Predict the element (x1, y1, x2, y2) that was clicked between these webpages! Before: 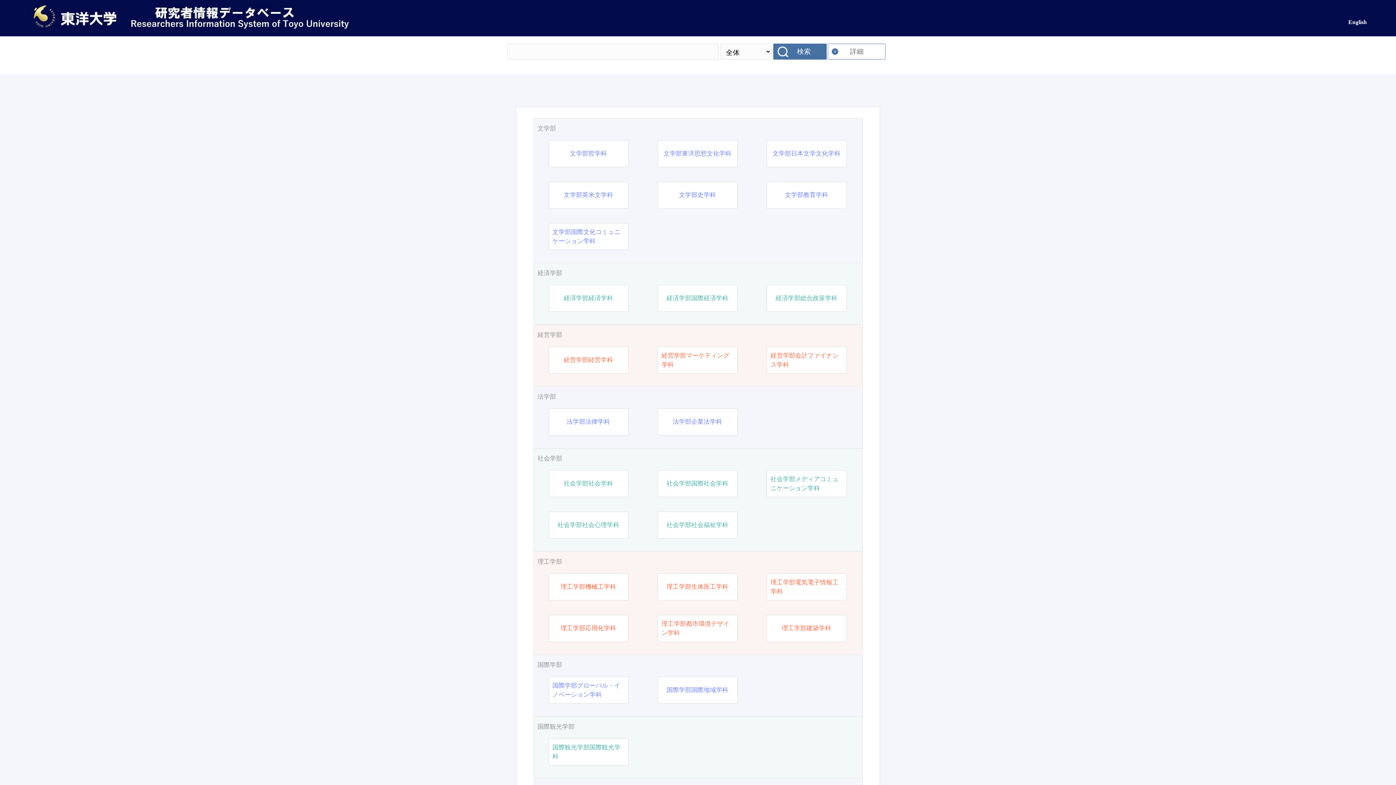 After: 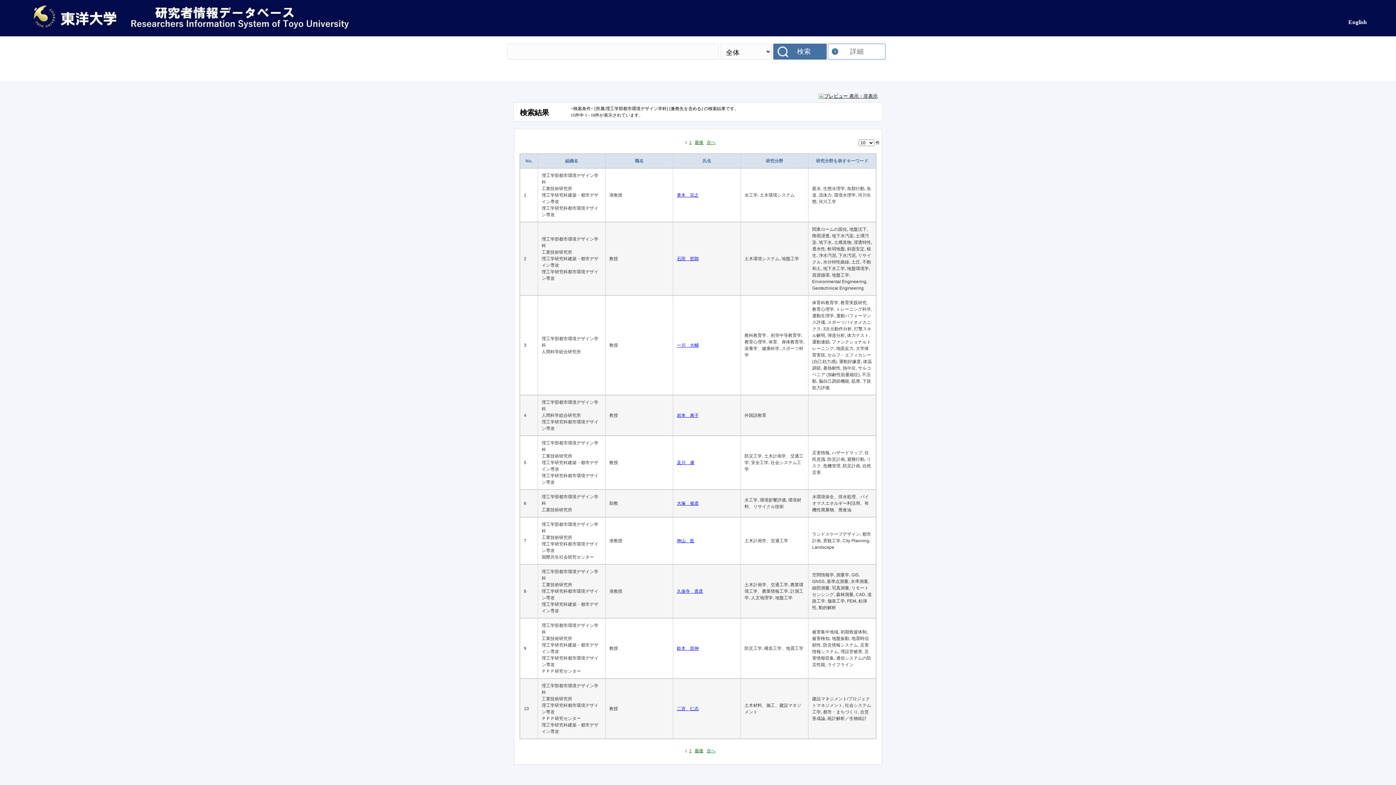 Action: label: 理工学部都市環境デザイン学科 bbox: (661, 619, 733, 637)